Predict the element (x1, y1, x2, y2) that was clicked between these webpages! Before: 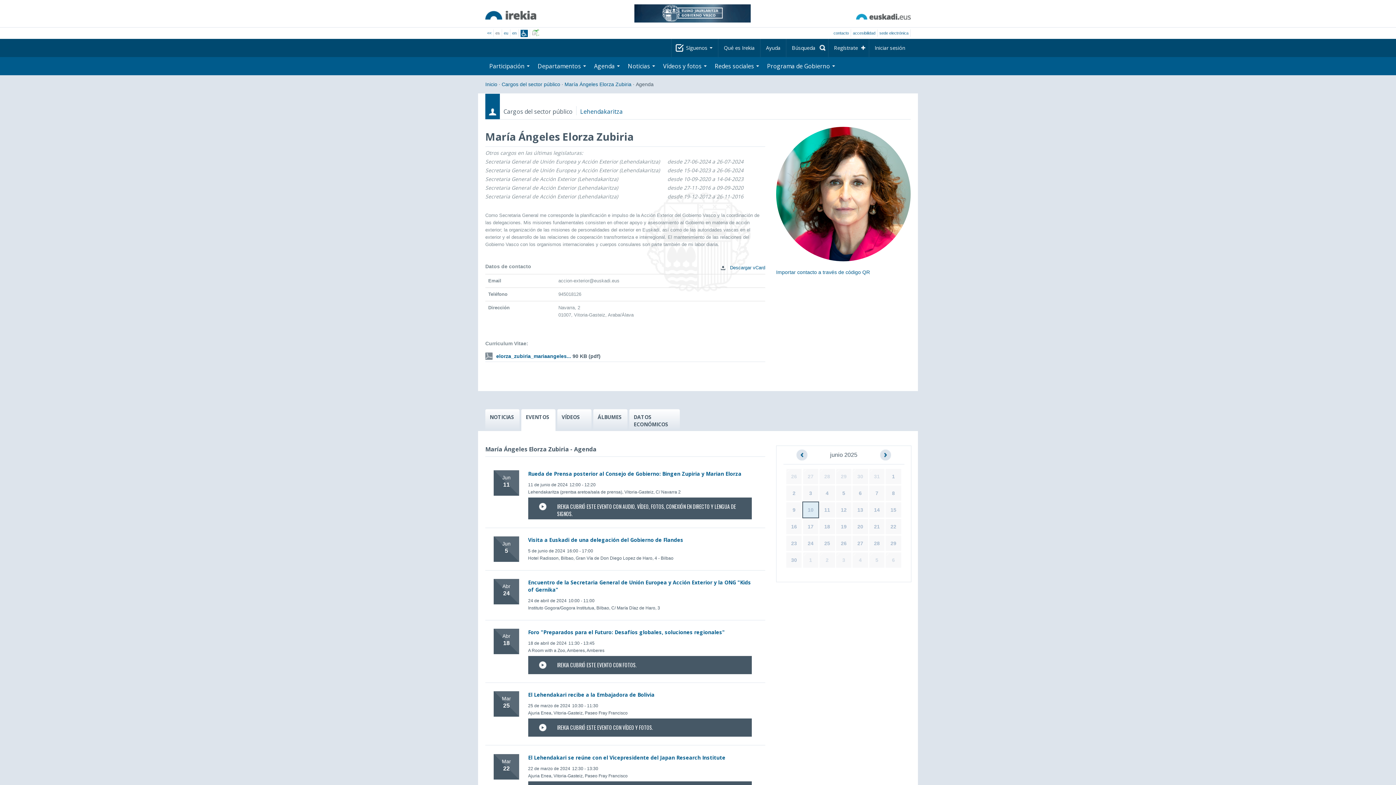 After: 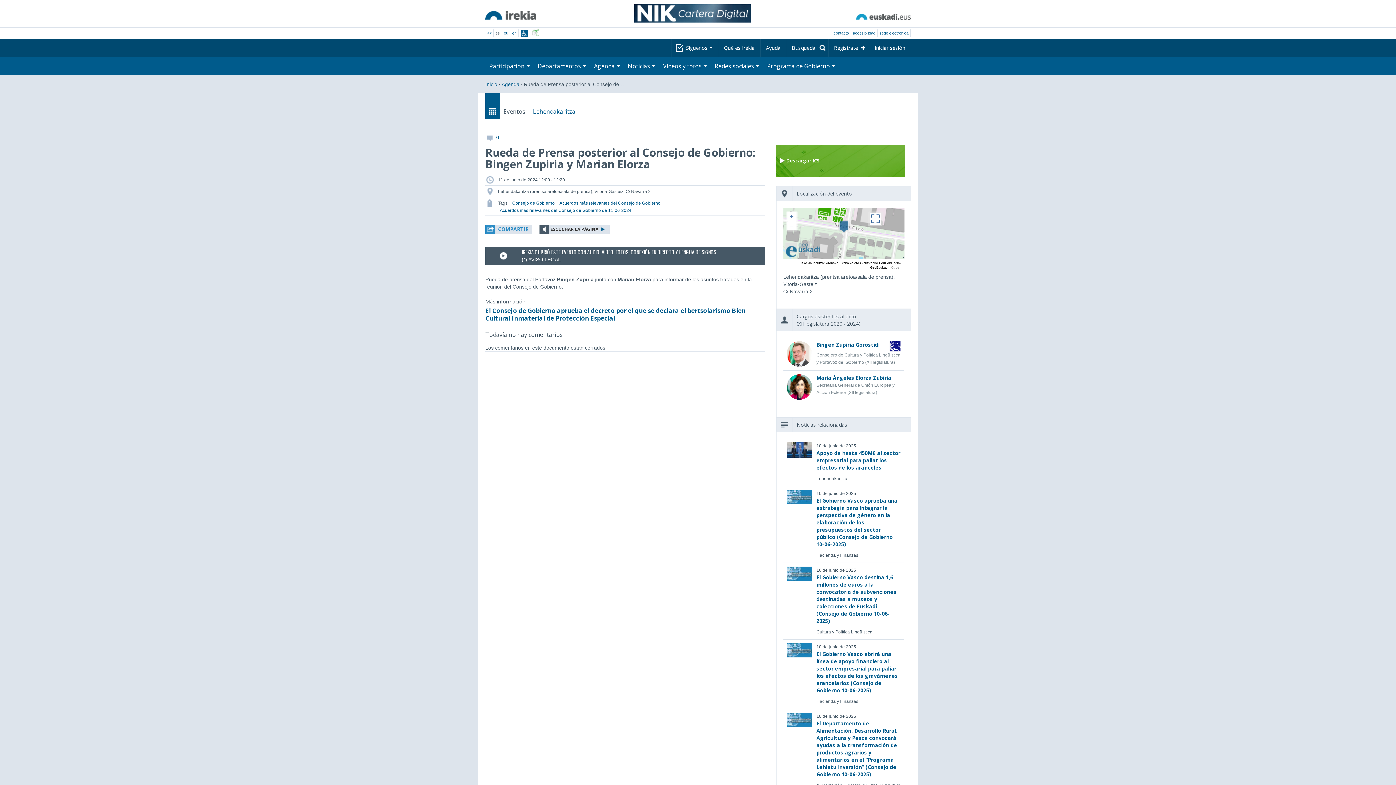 Action: label: Jun
11 bbox: (493, 470, 519, 495)